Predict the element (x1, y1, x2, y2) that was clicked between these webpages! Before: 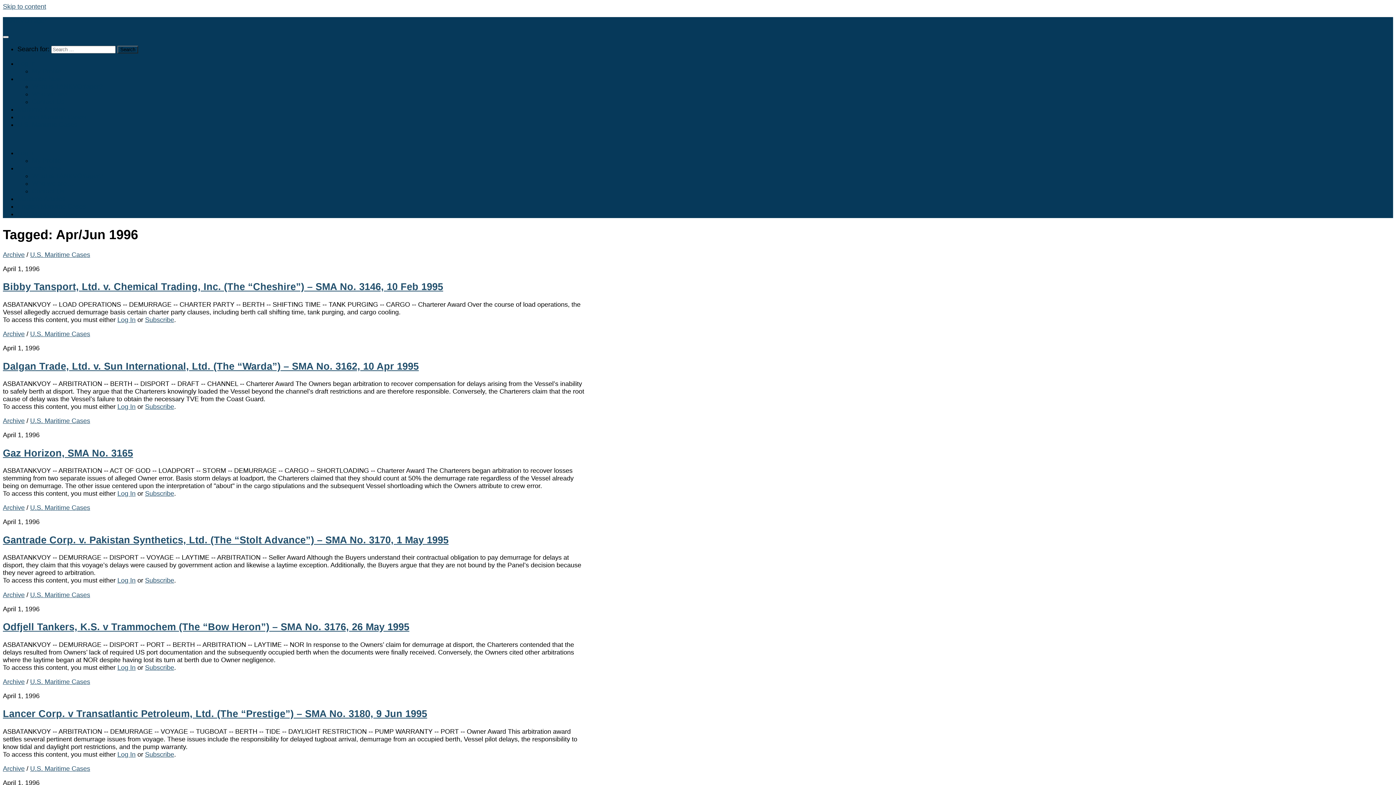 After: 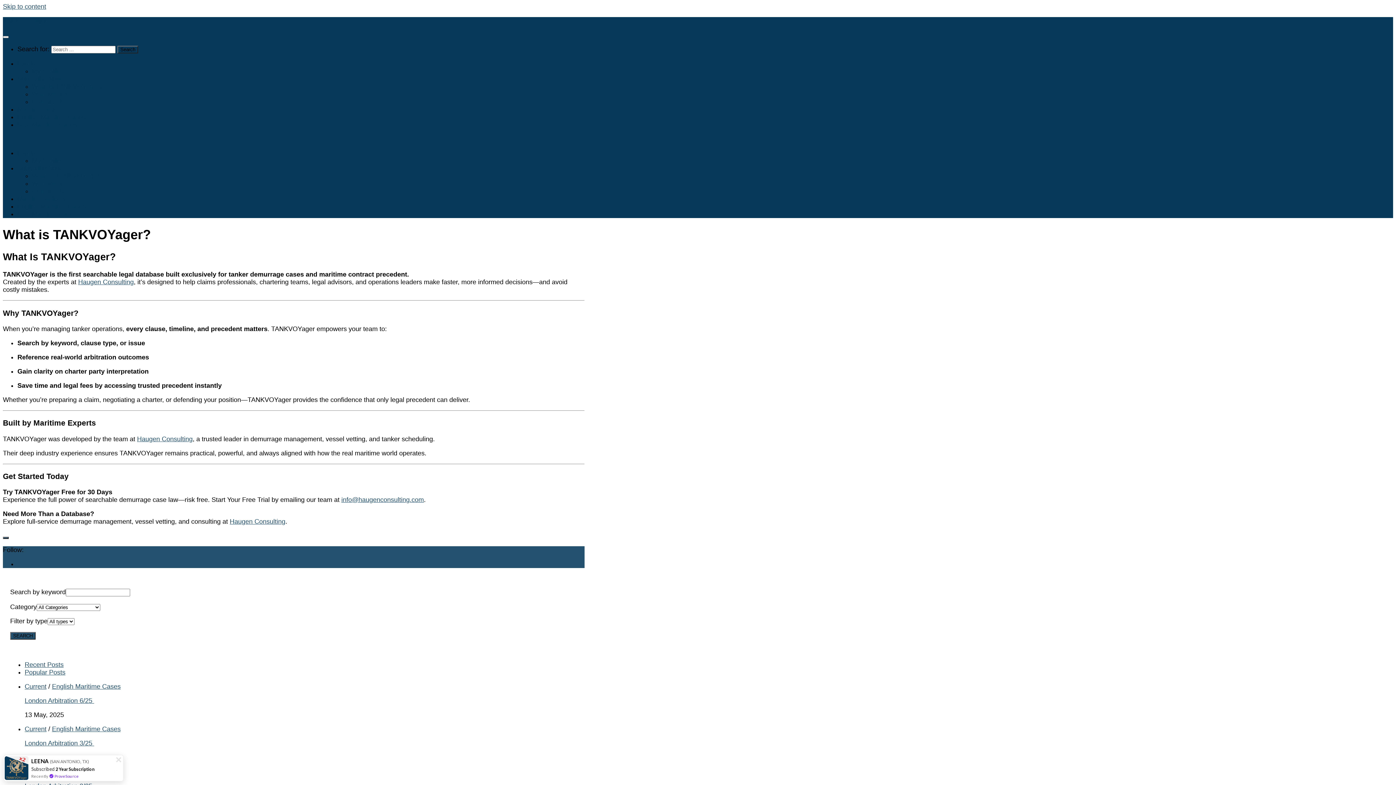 Action: bbox: (32, 83, 102, 90) label: What is TANKVOYager?